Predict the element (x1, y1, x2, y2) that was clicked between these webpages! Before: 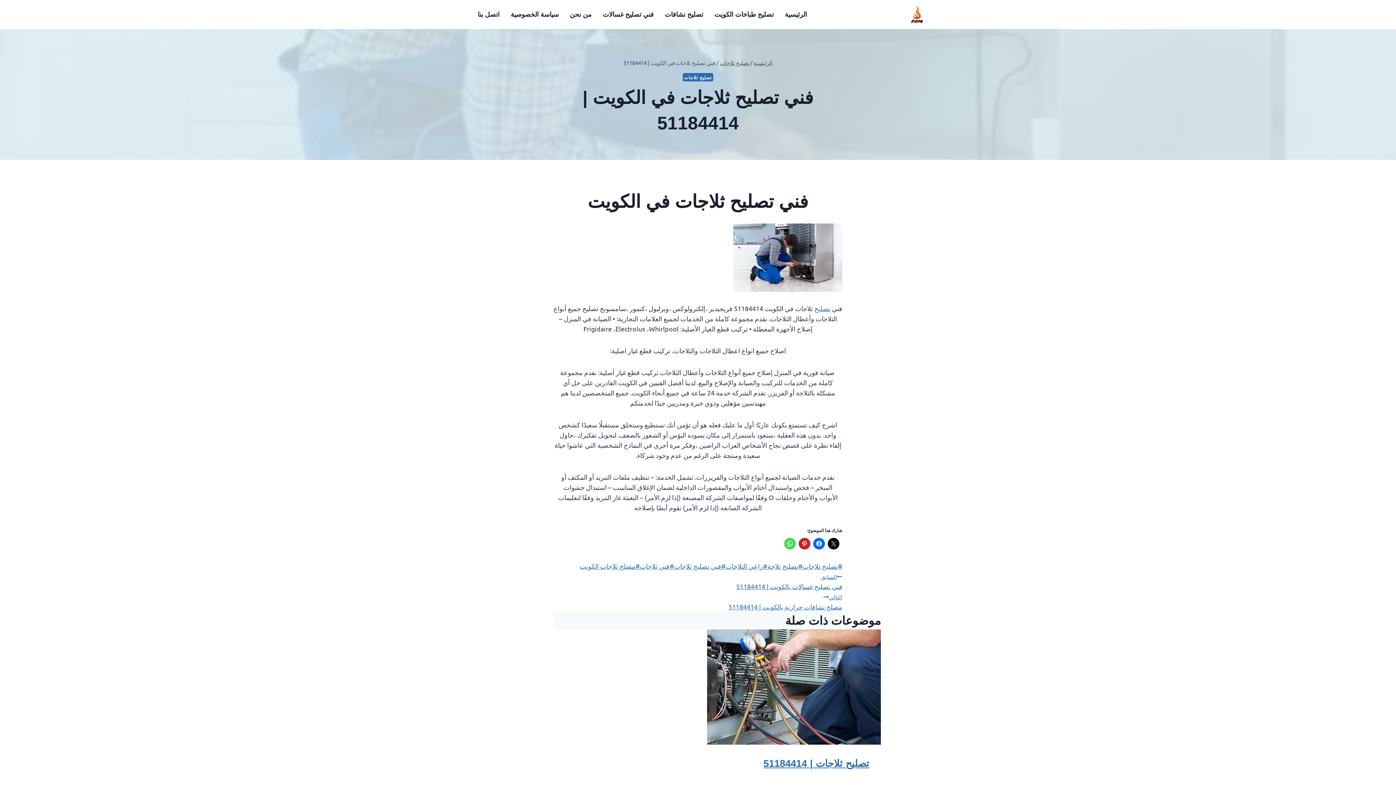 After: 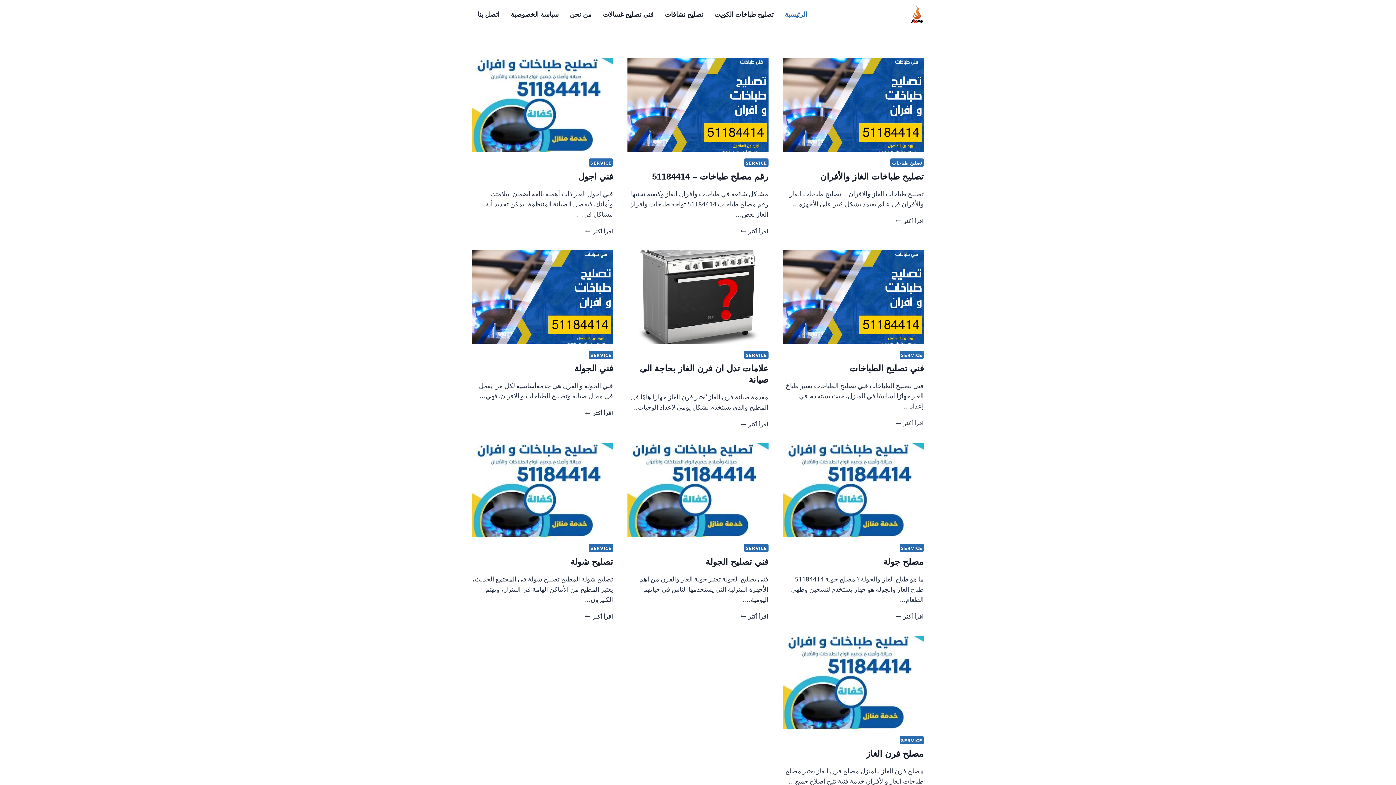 Action: label: الرئيسية bbox: (753, 59, 772, 66)